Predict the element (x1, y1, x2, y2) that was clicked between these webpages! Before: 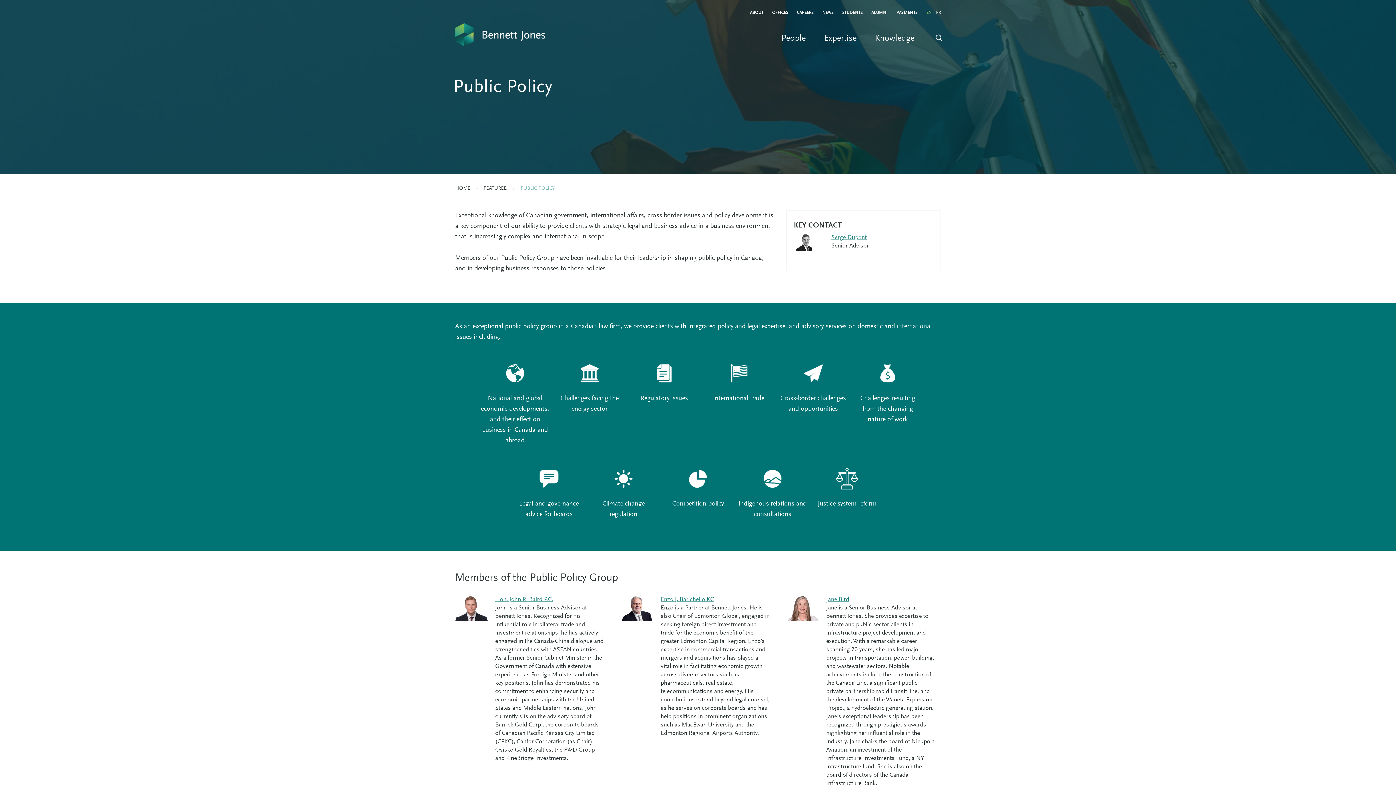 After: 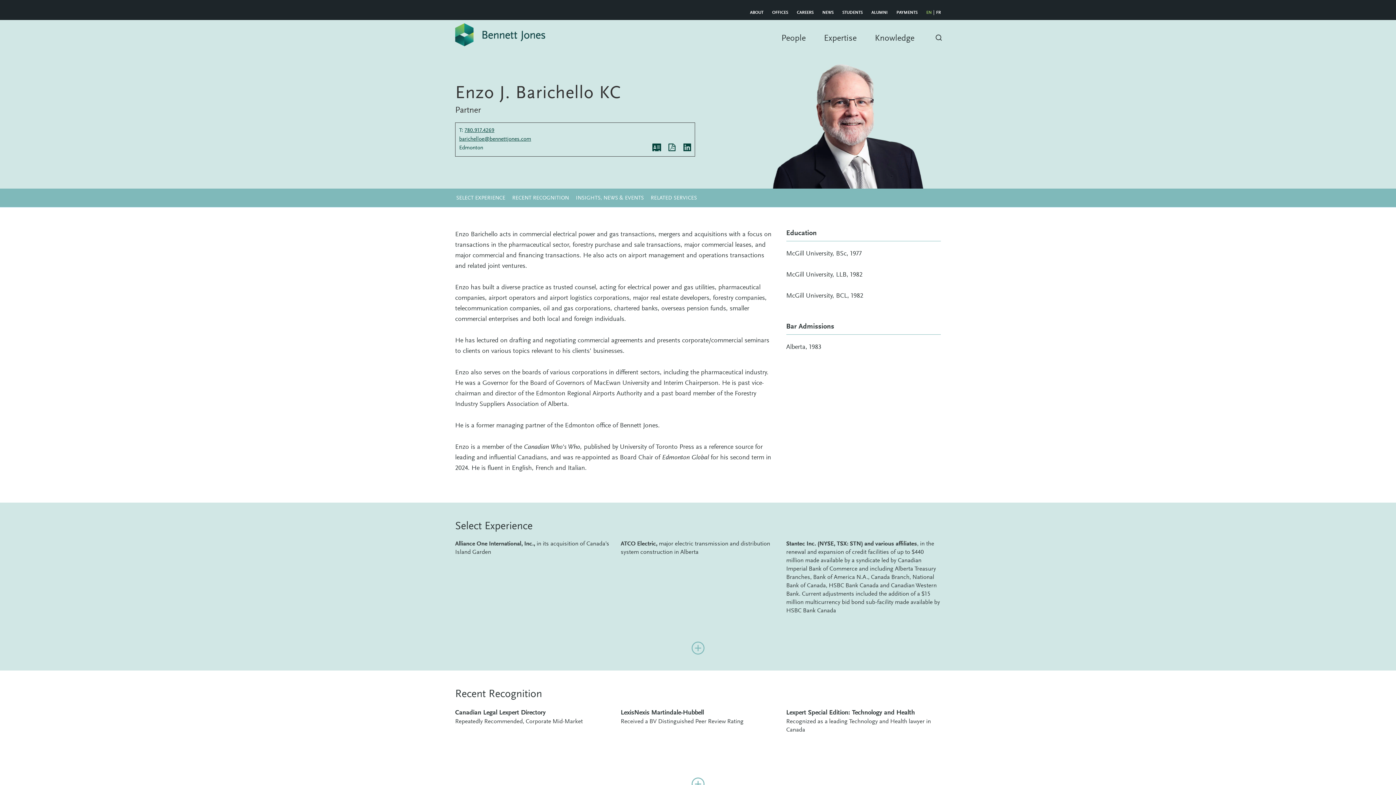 Action: bbox: (660, 597, 713, 602) label: Enzo J. Barichello KC